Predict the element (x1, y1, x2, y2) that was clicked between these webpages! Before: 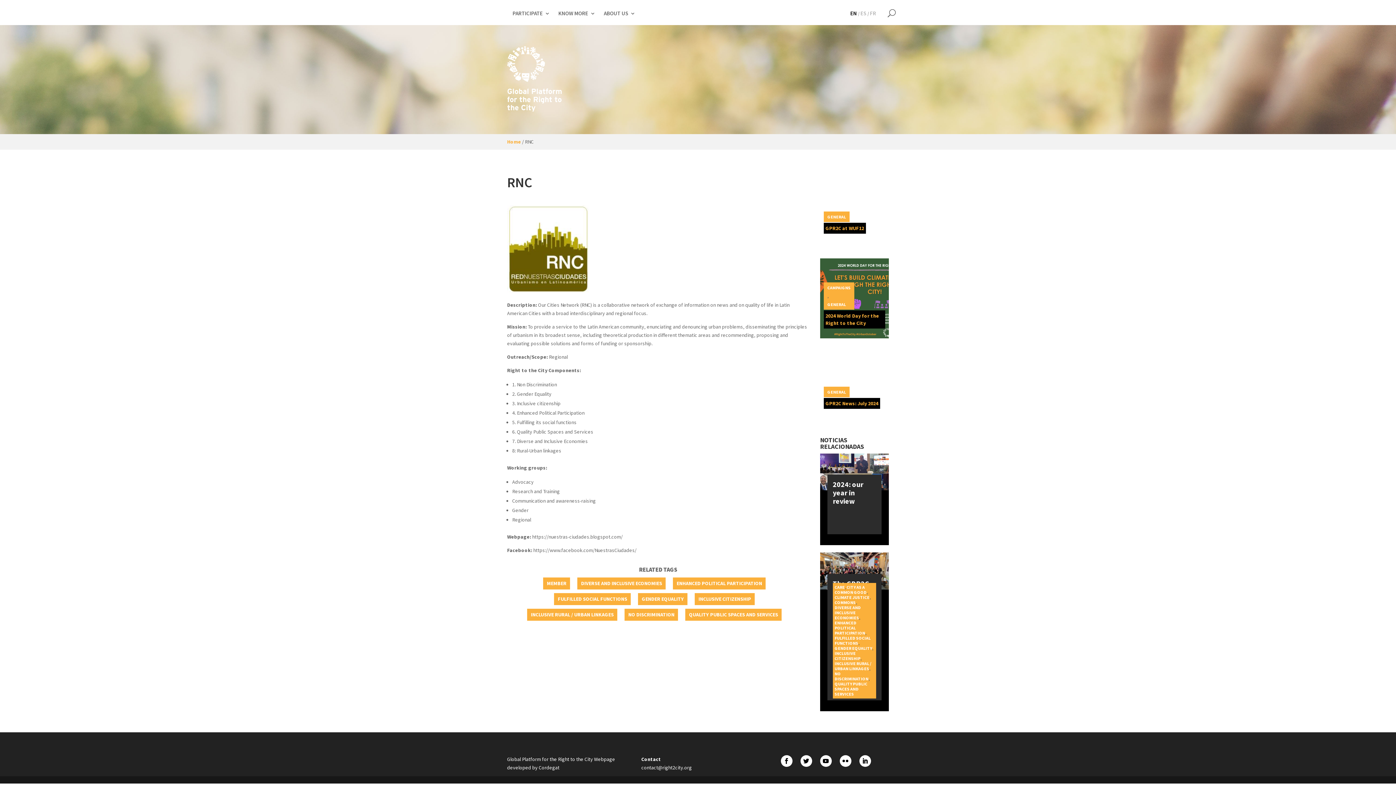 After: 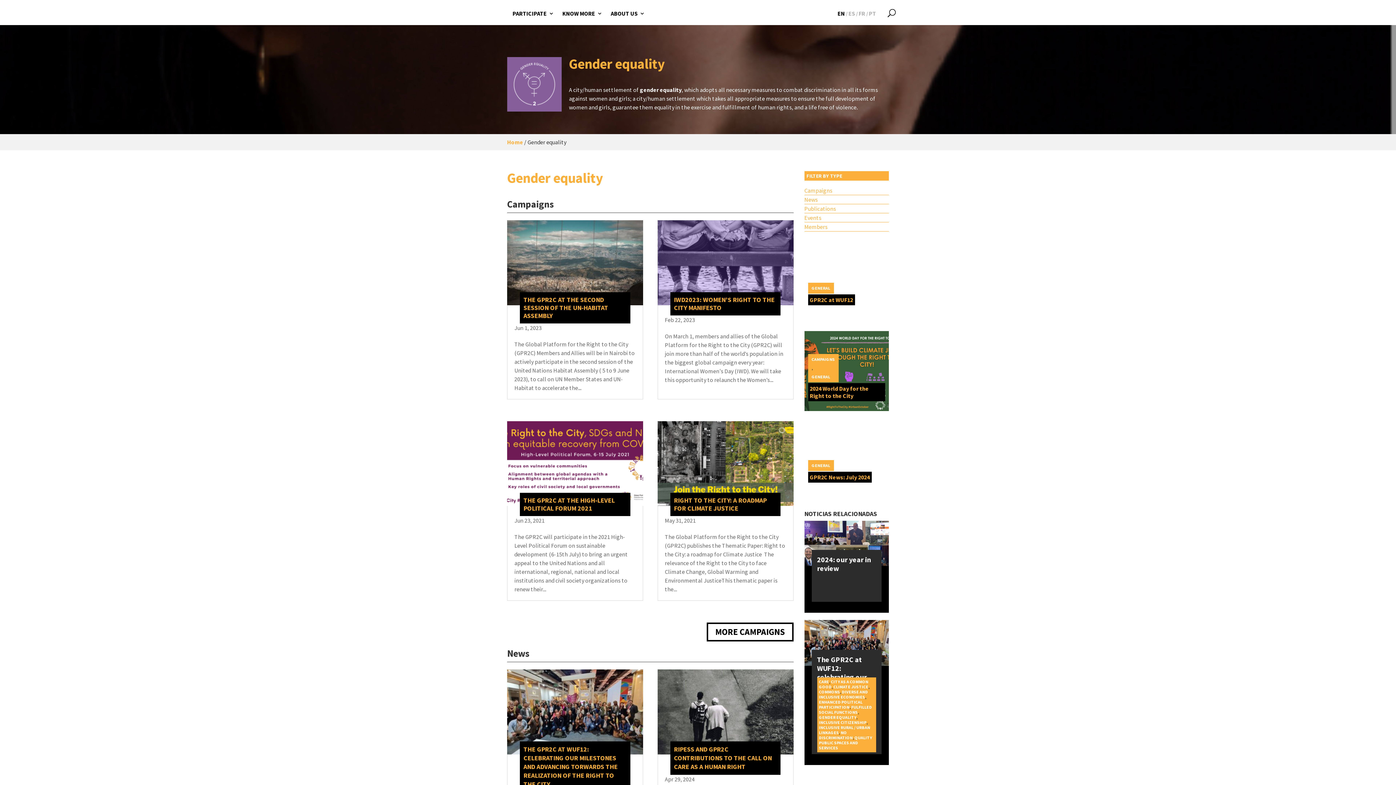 Action: bbox: (834, 645, 872, 651) label: GENDER EQUALITY